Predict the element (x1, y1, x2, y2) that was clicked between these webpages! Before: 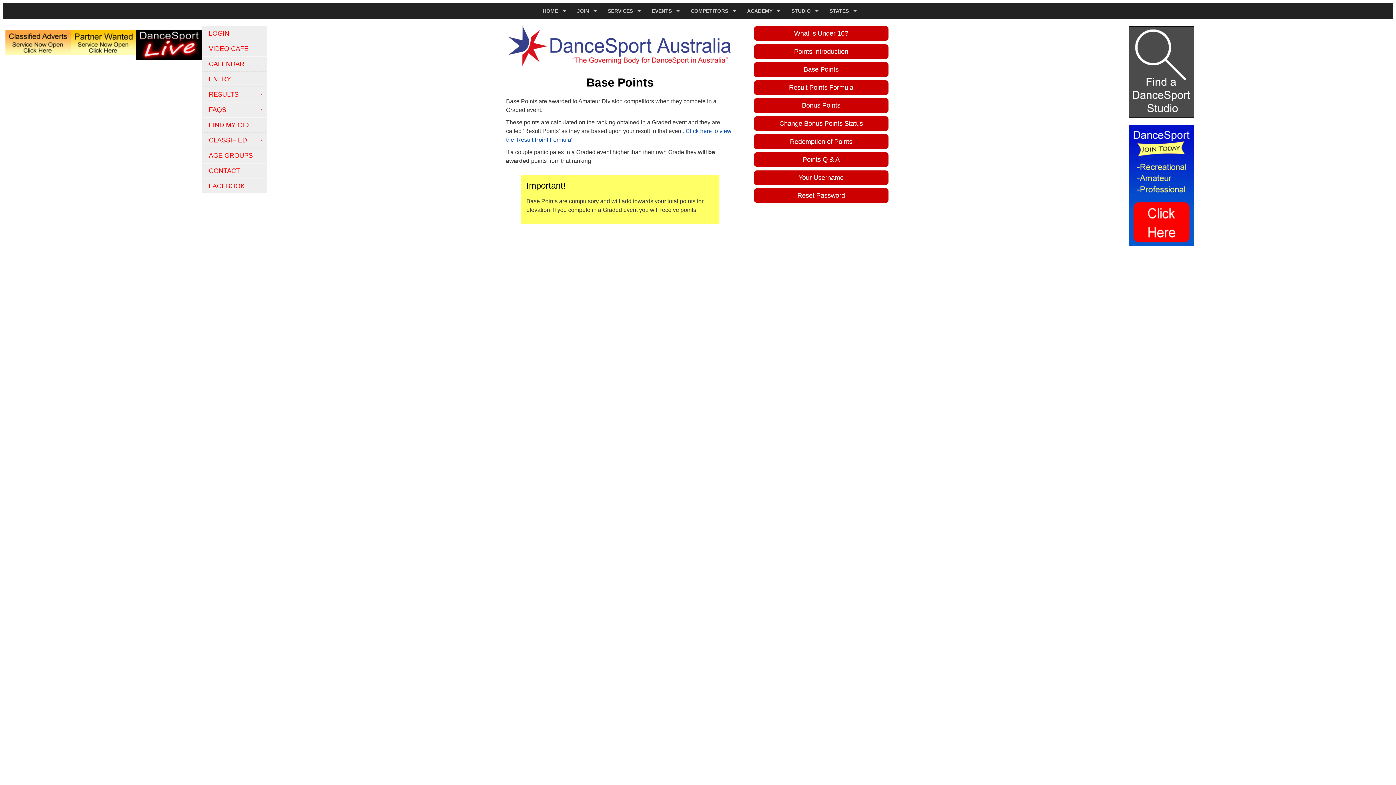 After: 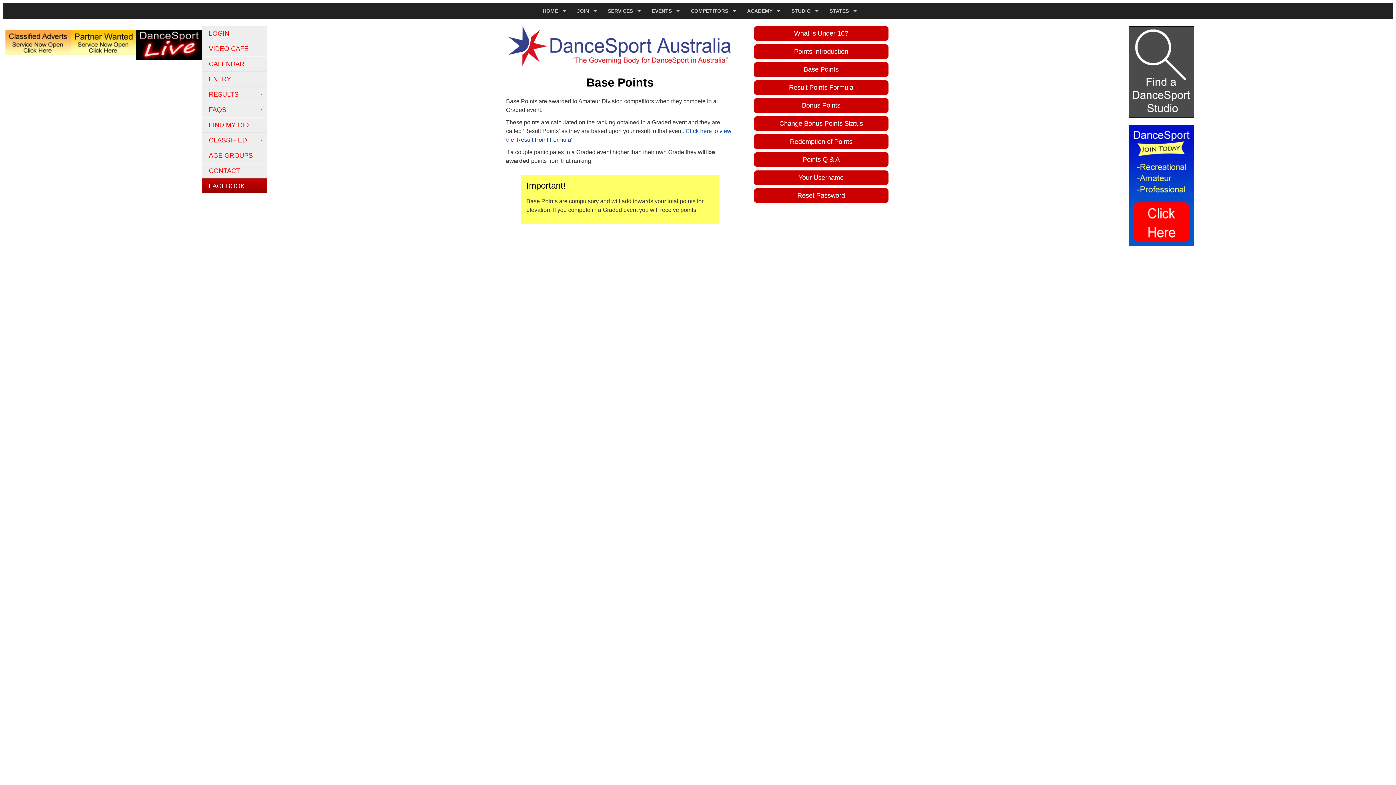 Action: label: FACEBOOK bbox: (201, 178, 267, 193)